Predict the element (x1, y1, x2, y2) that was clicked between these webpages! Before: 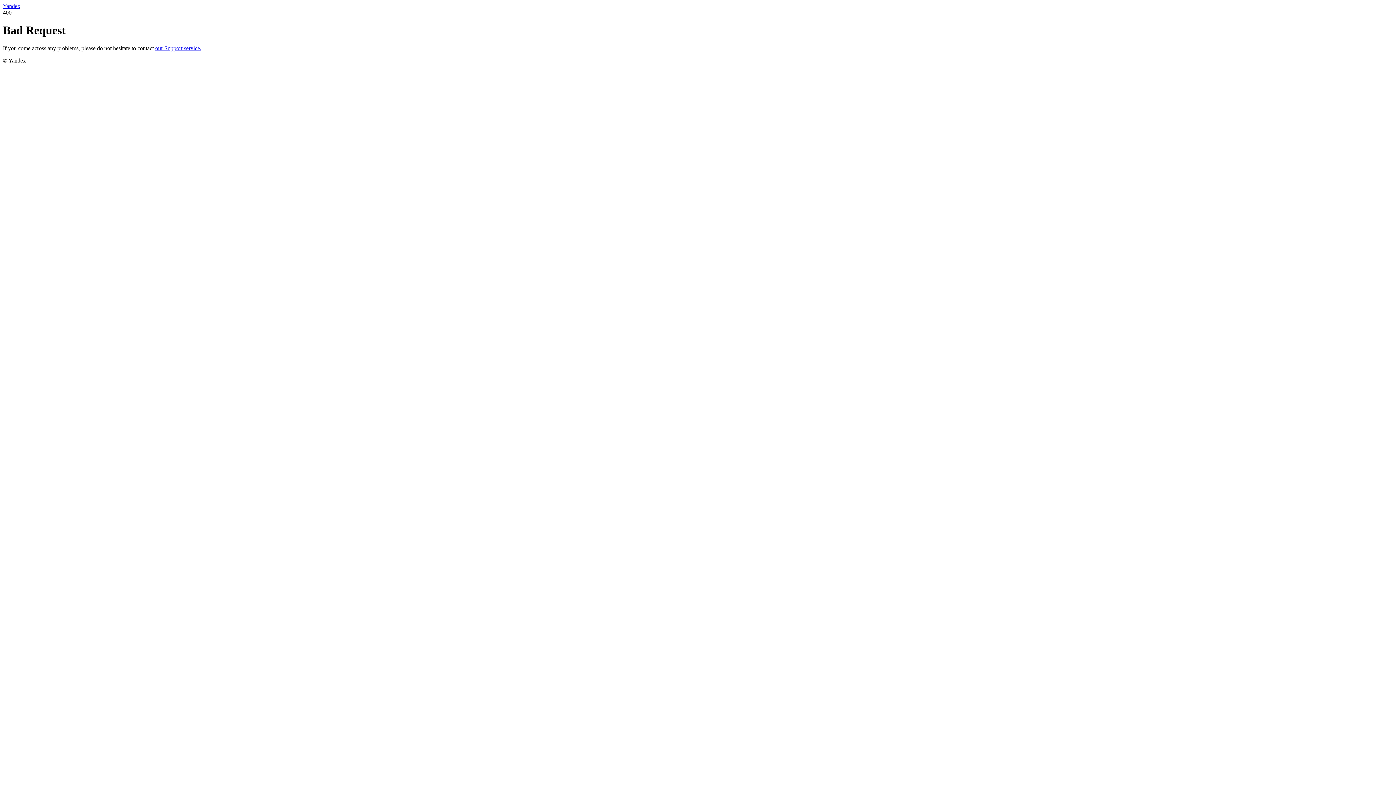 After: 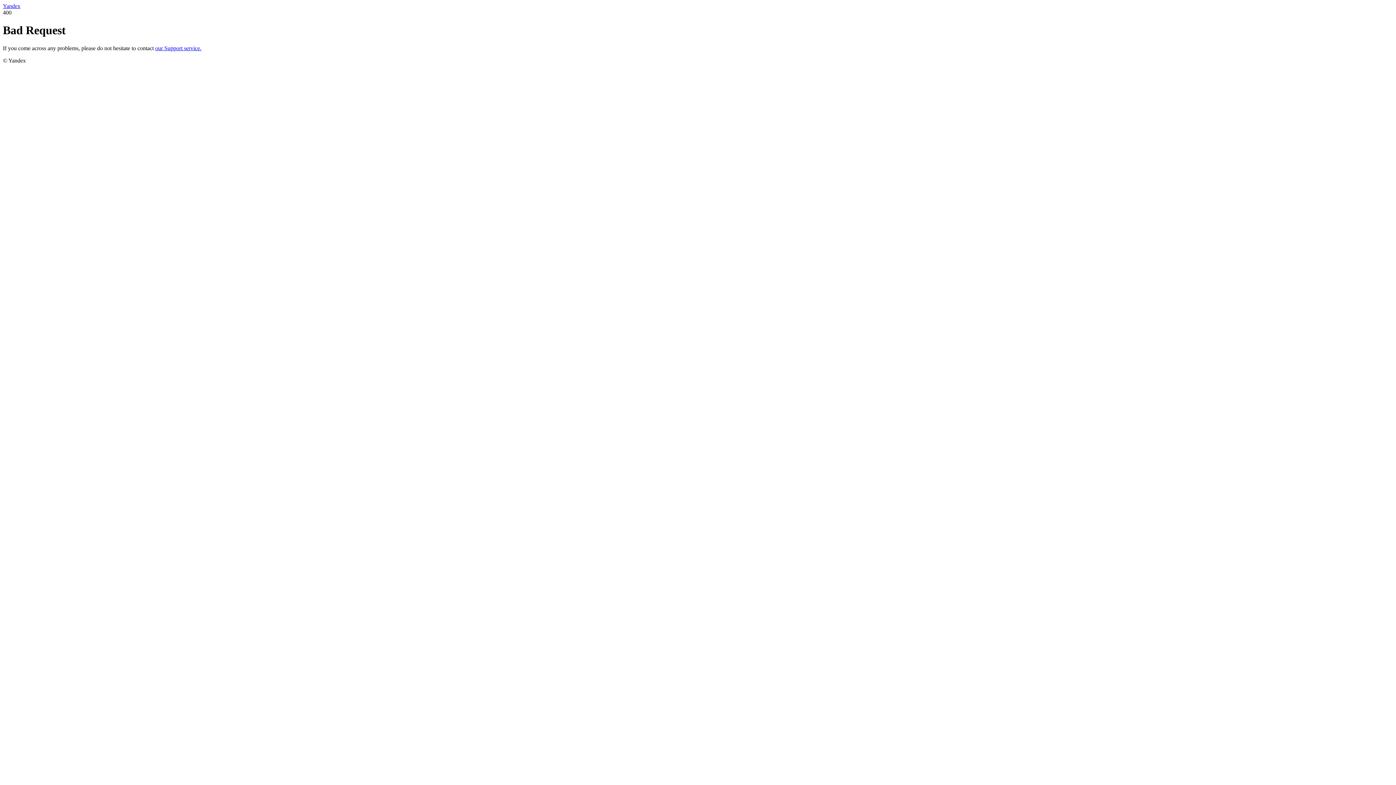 Action: bbox: (155, 45, 201, 51) label: our Support service.